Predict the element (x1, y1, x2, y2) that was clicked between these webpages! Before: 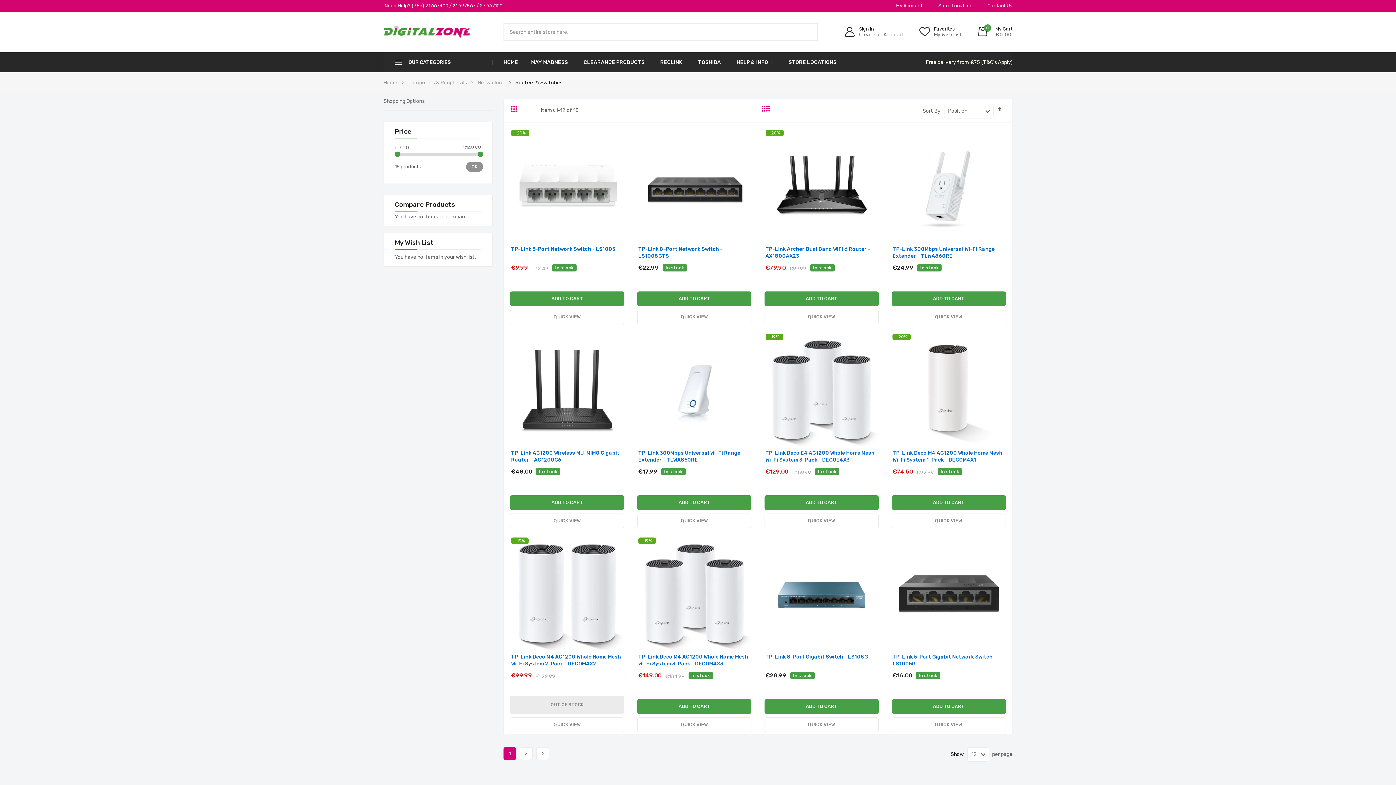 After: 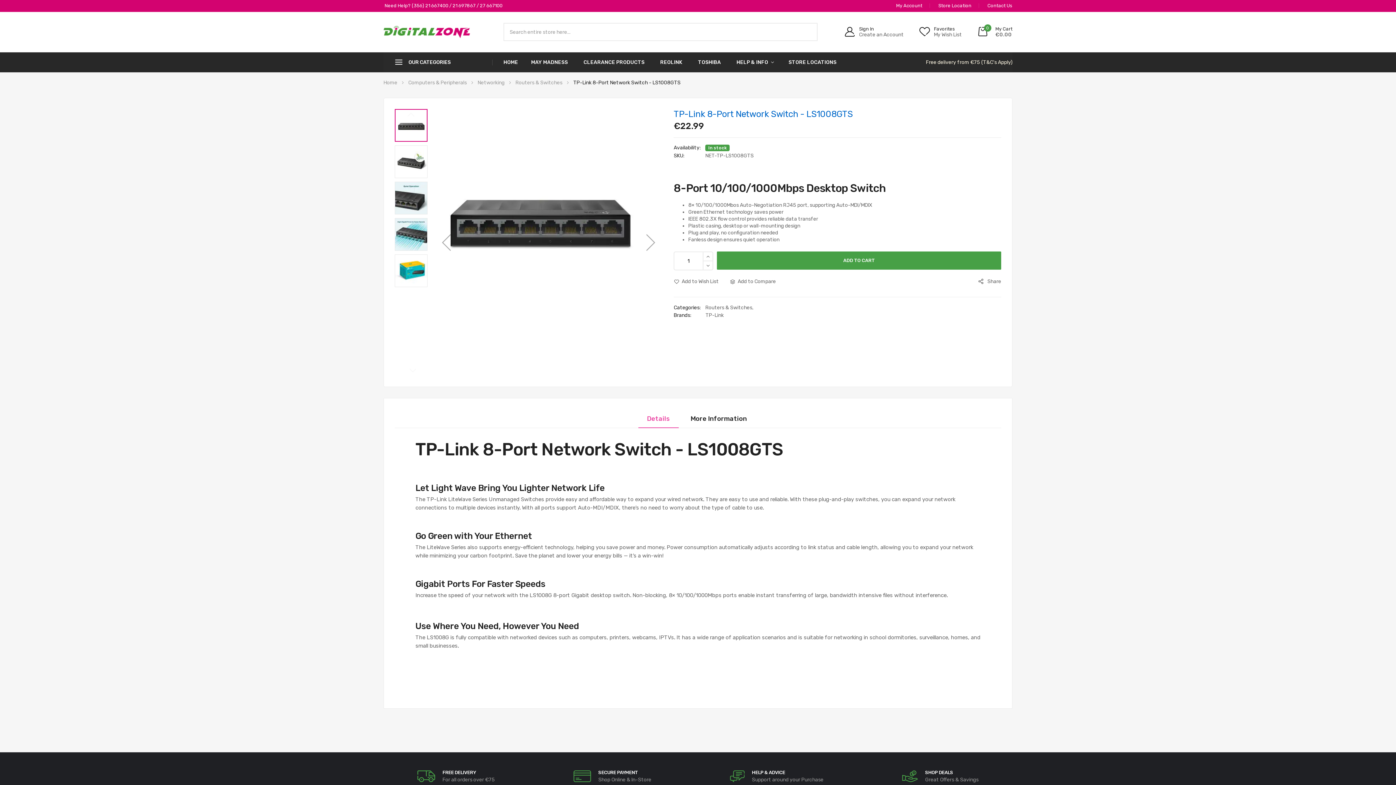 Action: bbox: (638, 129, 750, 242)